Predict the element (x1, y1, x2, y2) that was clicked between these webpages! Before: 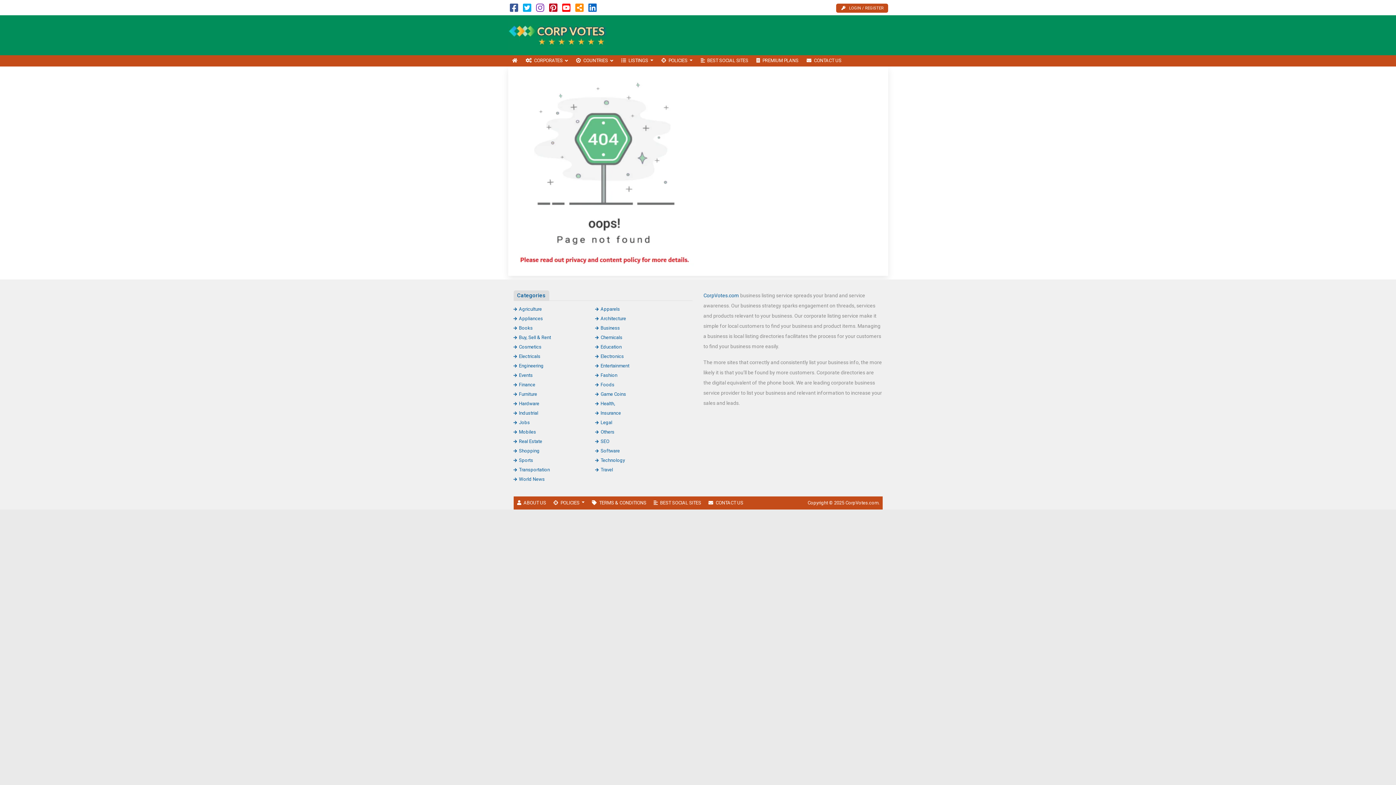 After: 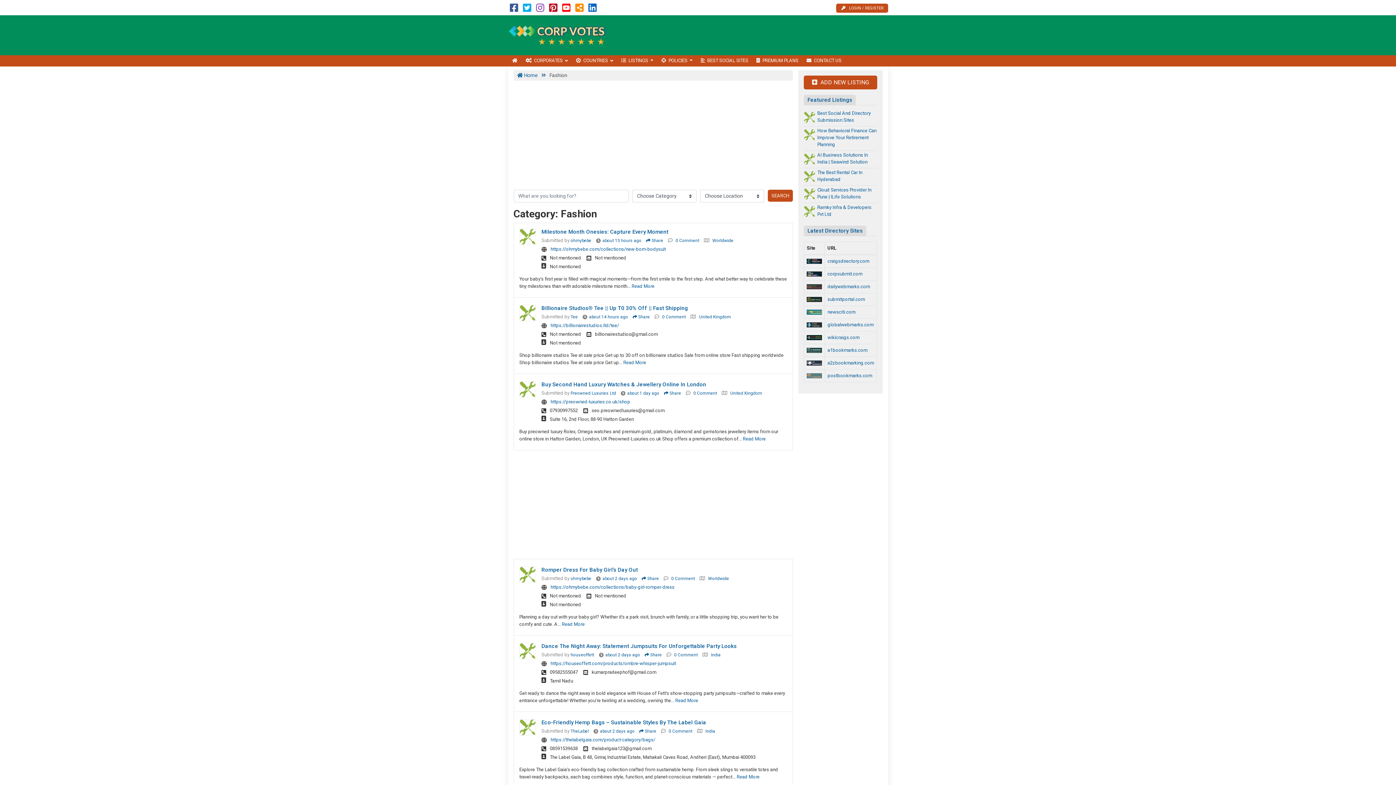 Action: label: Fashion bbox: (595, 372, 617, 378)